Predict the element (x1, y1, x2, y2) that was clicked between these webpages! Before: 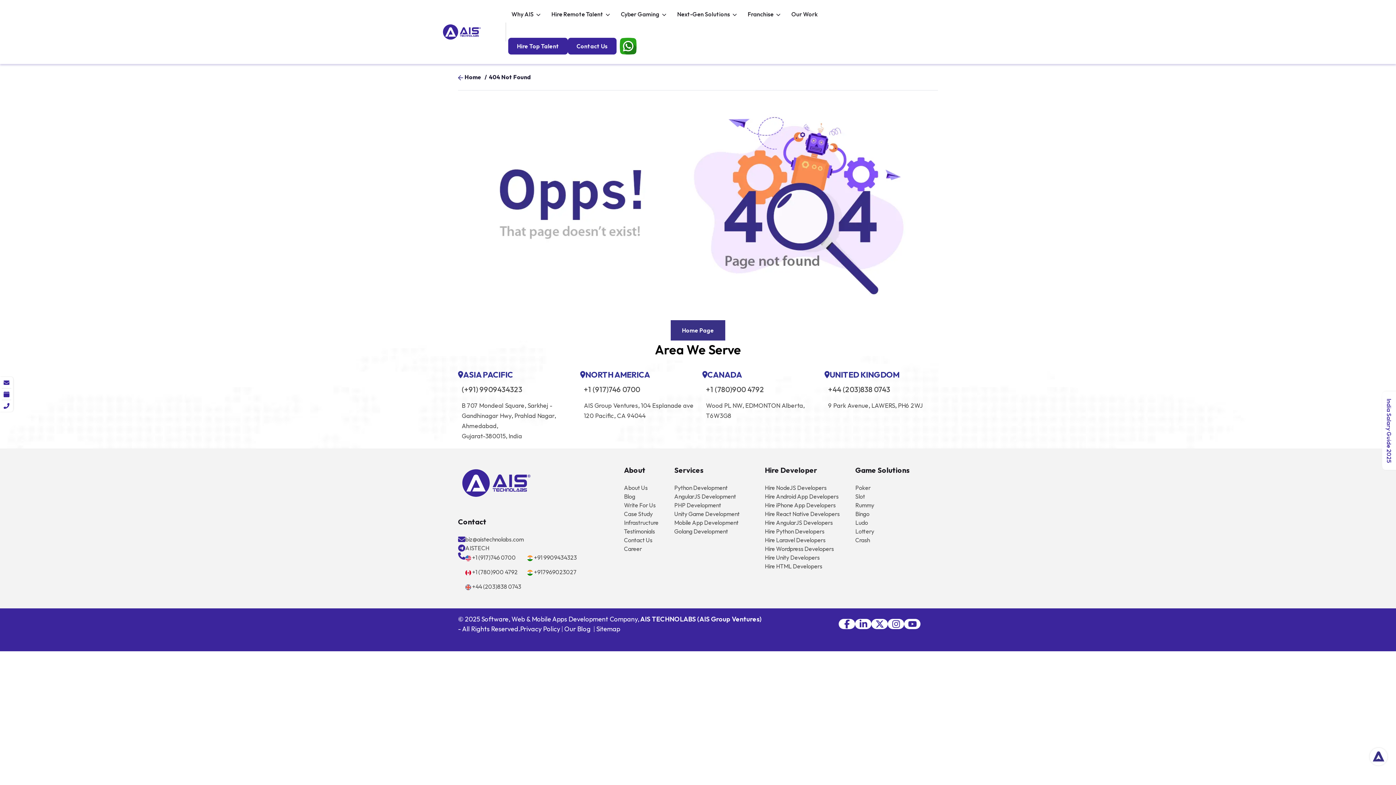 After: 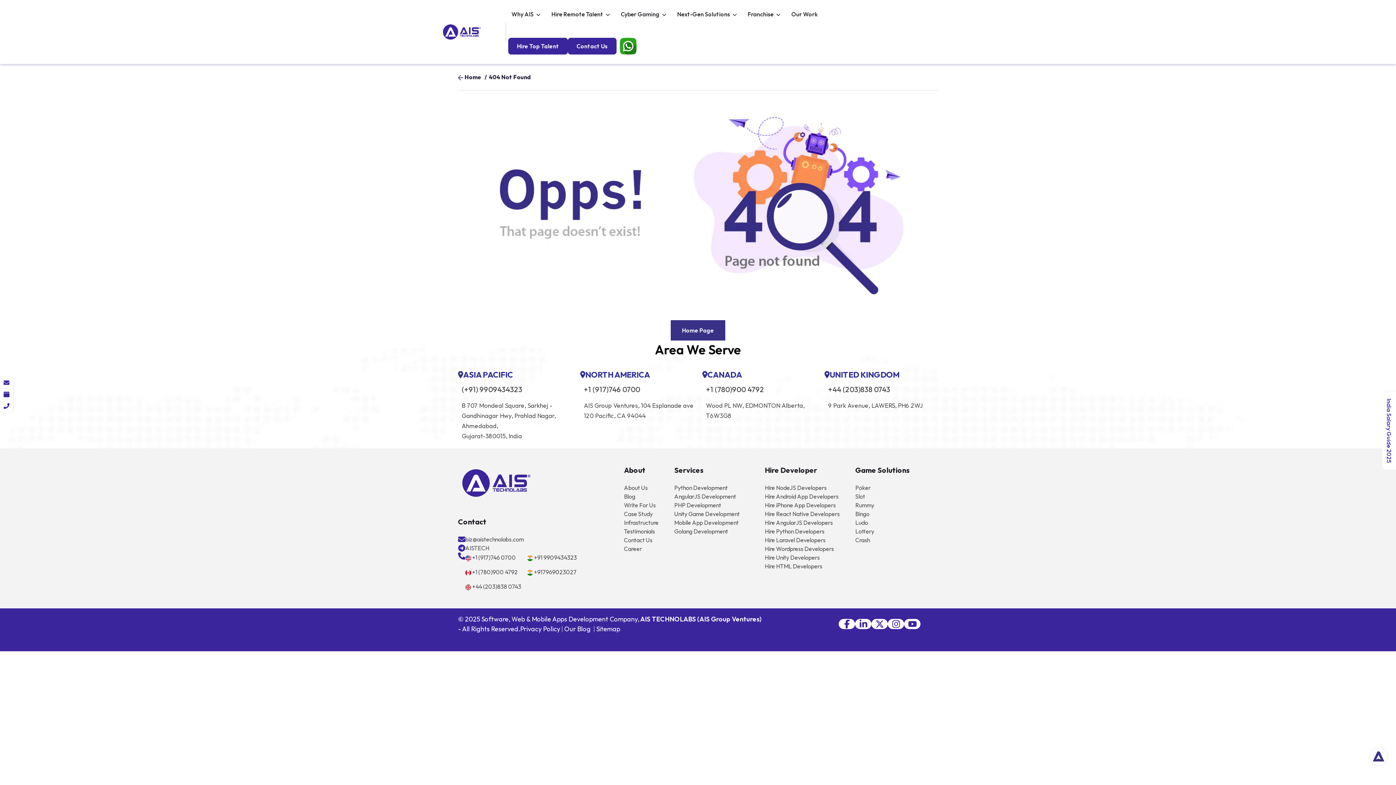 Action: label: +1 (780)900 4792 bbox: (702, 386, 816, 393)